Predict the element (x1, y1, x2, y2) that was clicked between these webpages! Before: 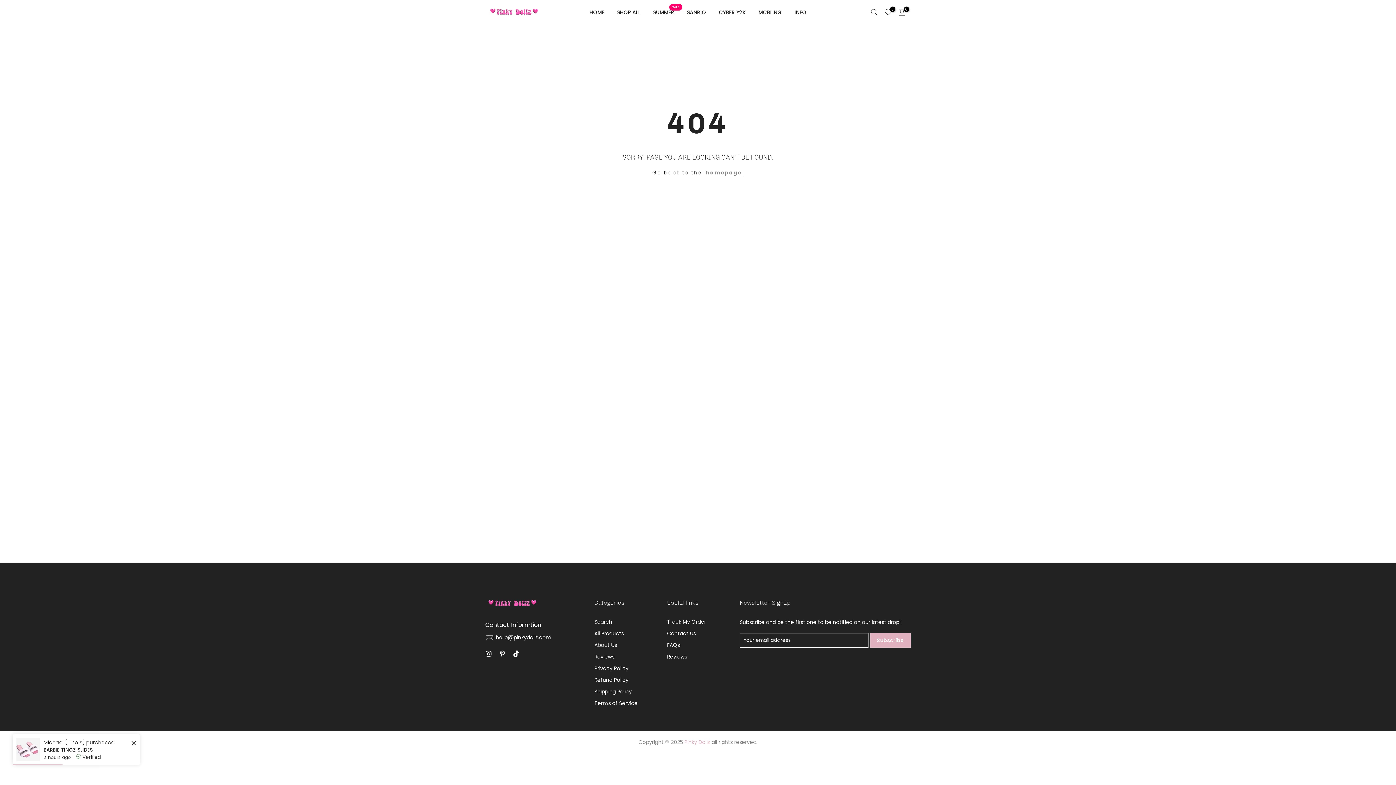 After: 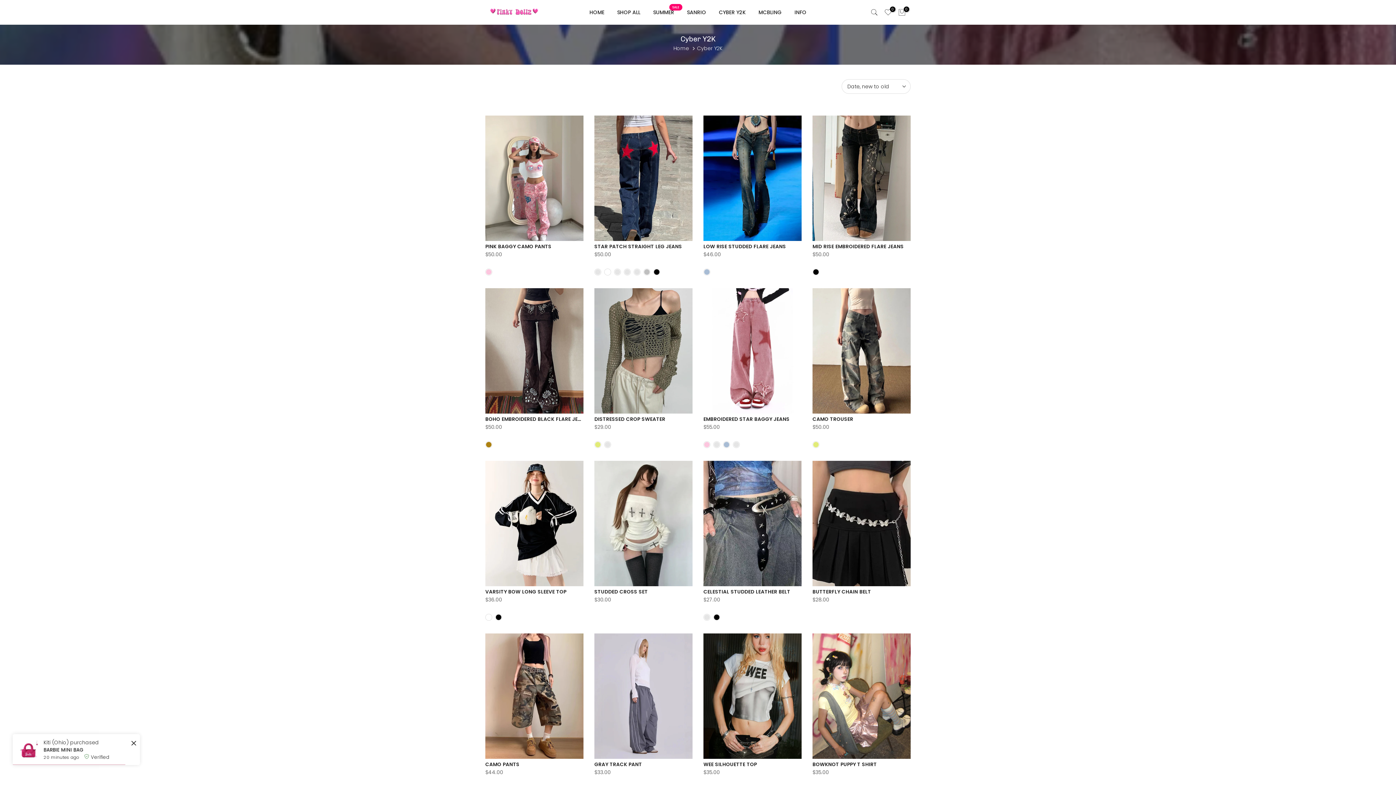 Action: bbox: (712, 8, 752, 16) label: CYBER Y2K